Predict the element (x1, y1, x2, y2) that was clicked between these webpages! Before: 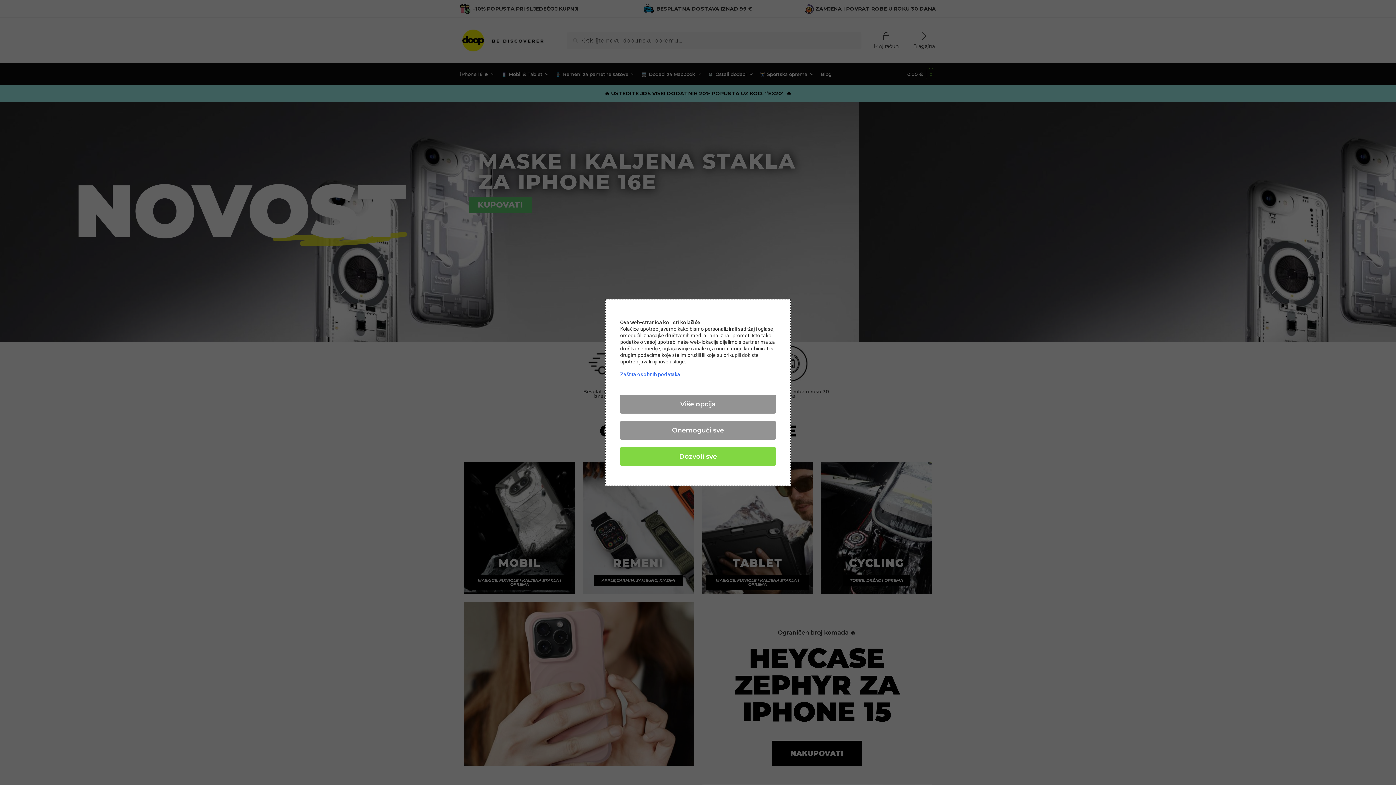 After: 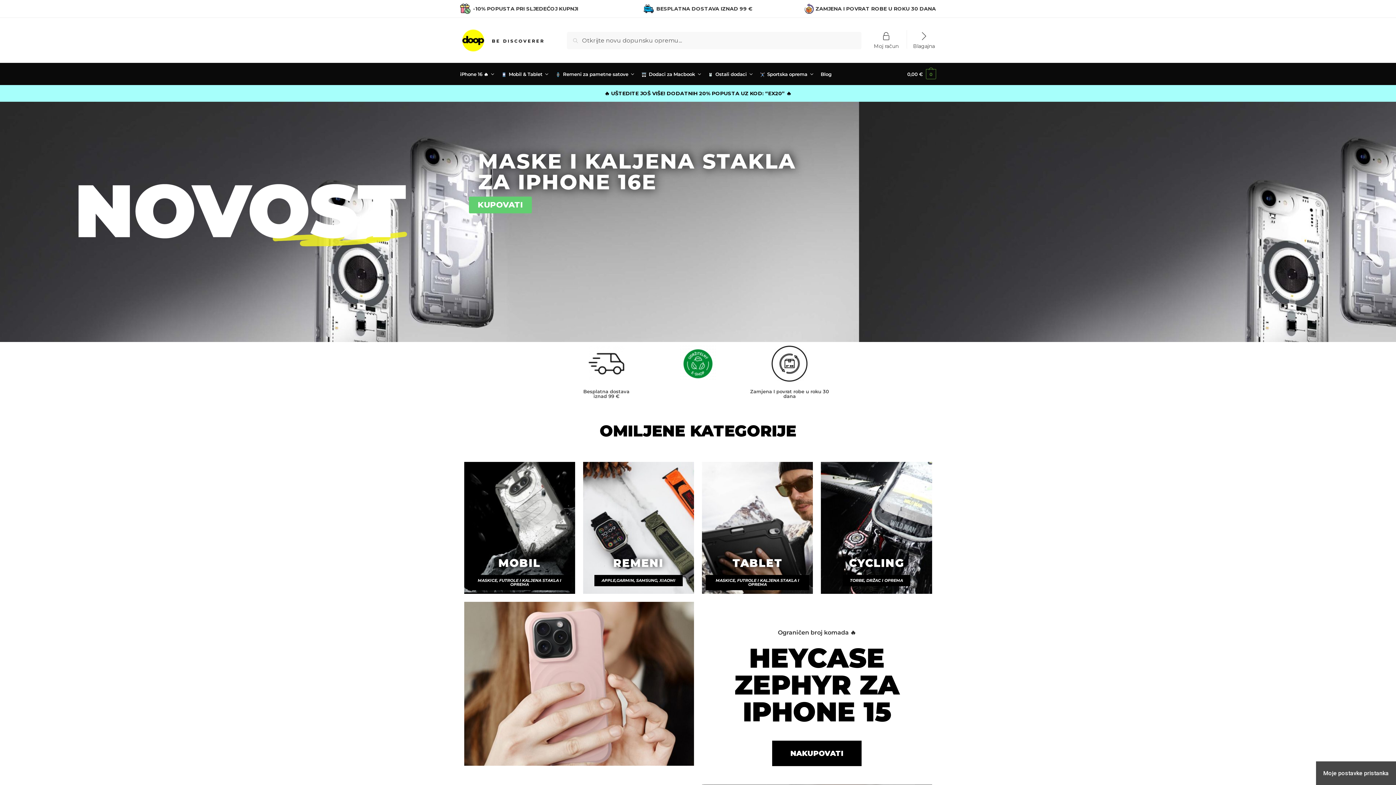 Action: bbox: (620, 421, 776, 440) label: Onemogući sve